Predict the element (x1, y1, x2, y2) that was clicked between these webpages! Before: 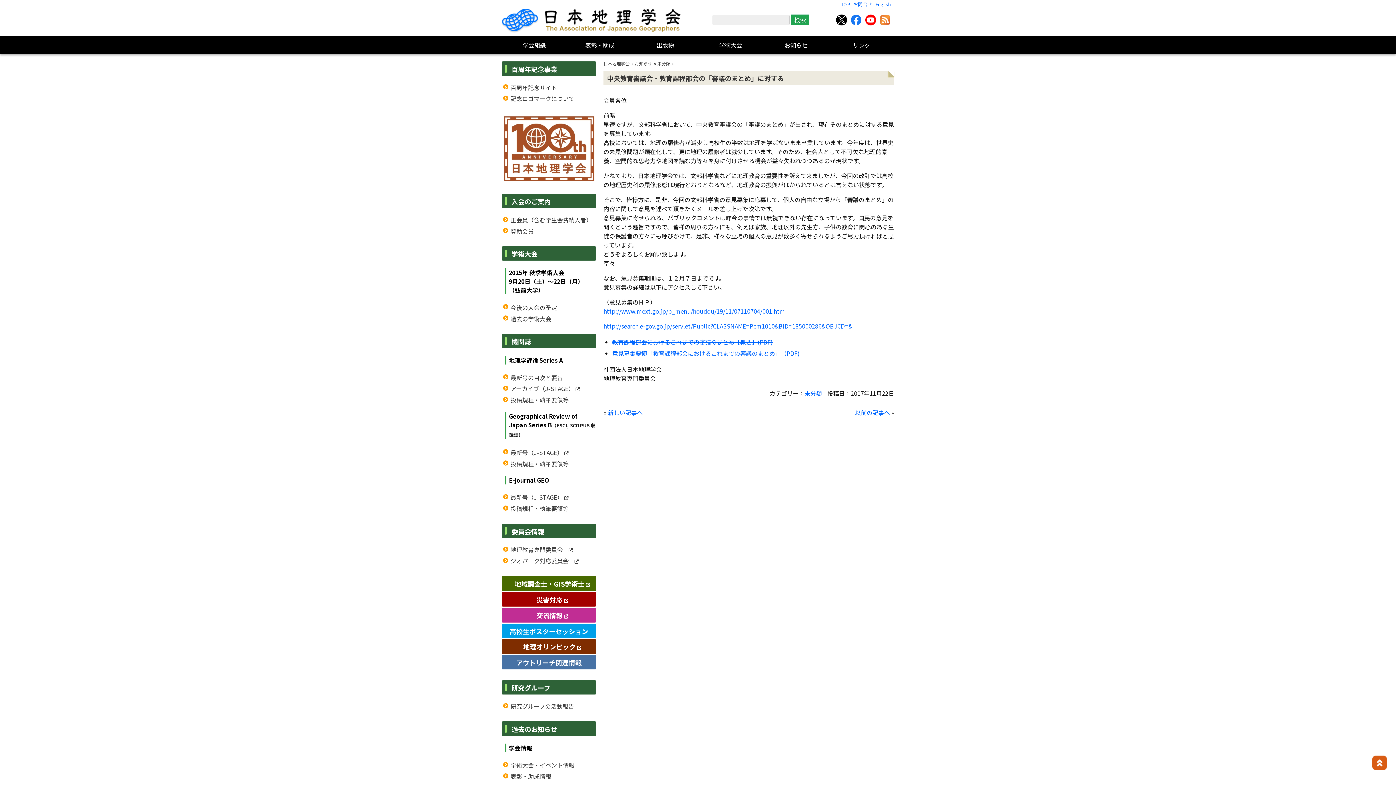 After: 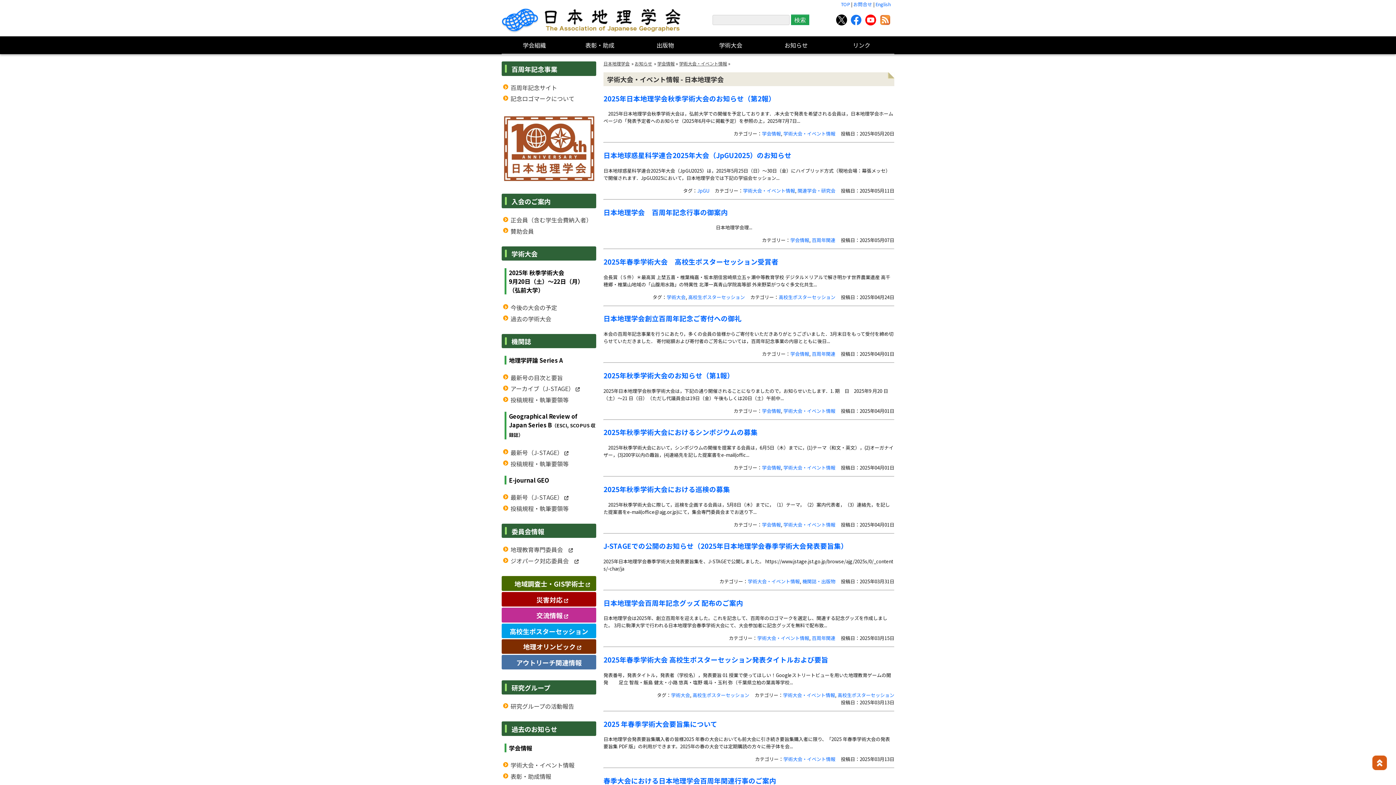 Action: label: 学術大会・イベント情報 bbox: (510, 761, 574, 769)